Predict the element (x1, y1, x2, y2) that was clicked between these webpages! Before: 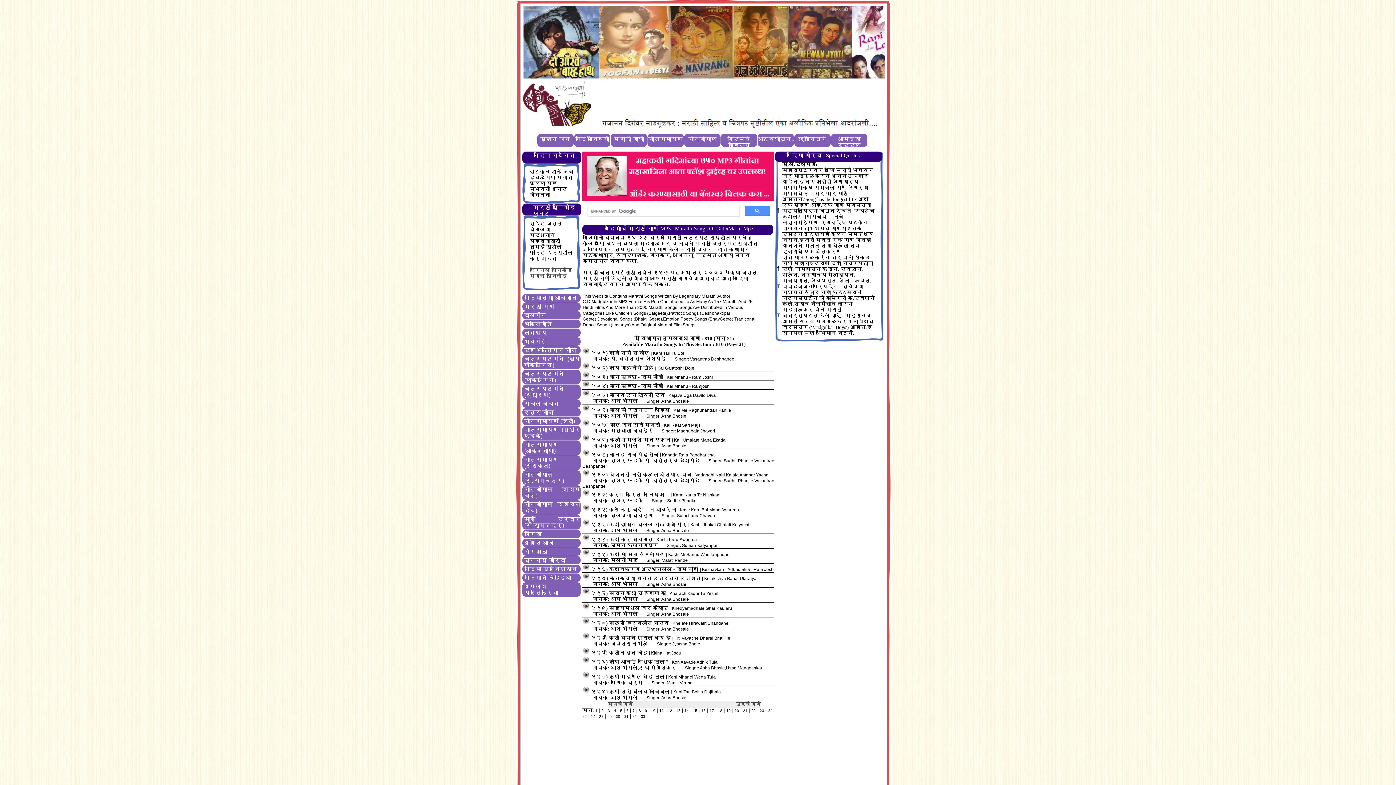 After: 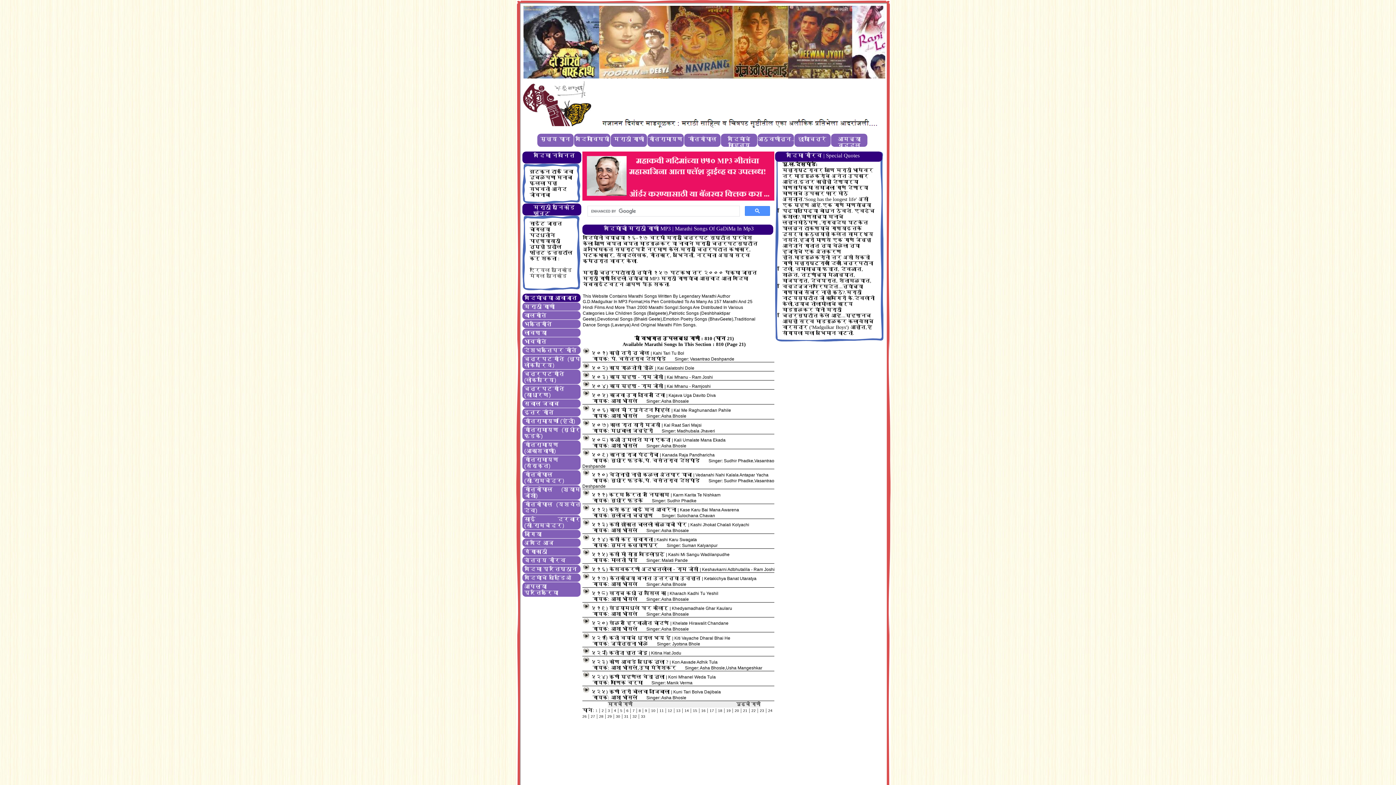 Action: bbox: (522, 293, 580, 302) label: गदिमांच्या आवाजात